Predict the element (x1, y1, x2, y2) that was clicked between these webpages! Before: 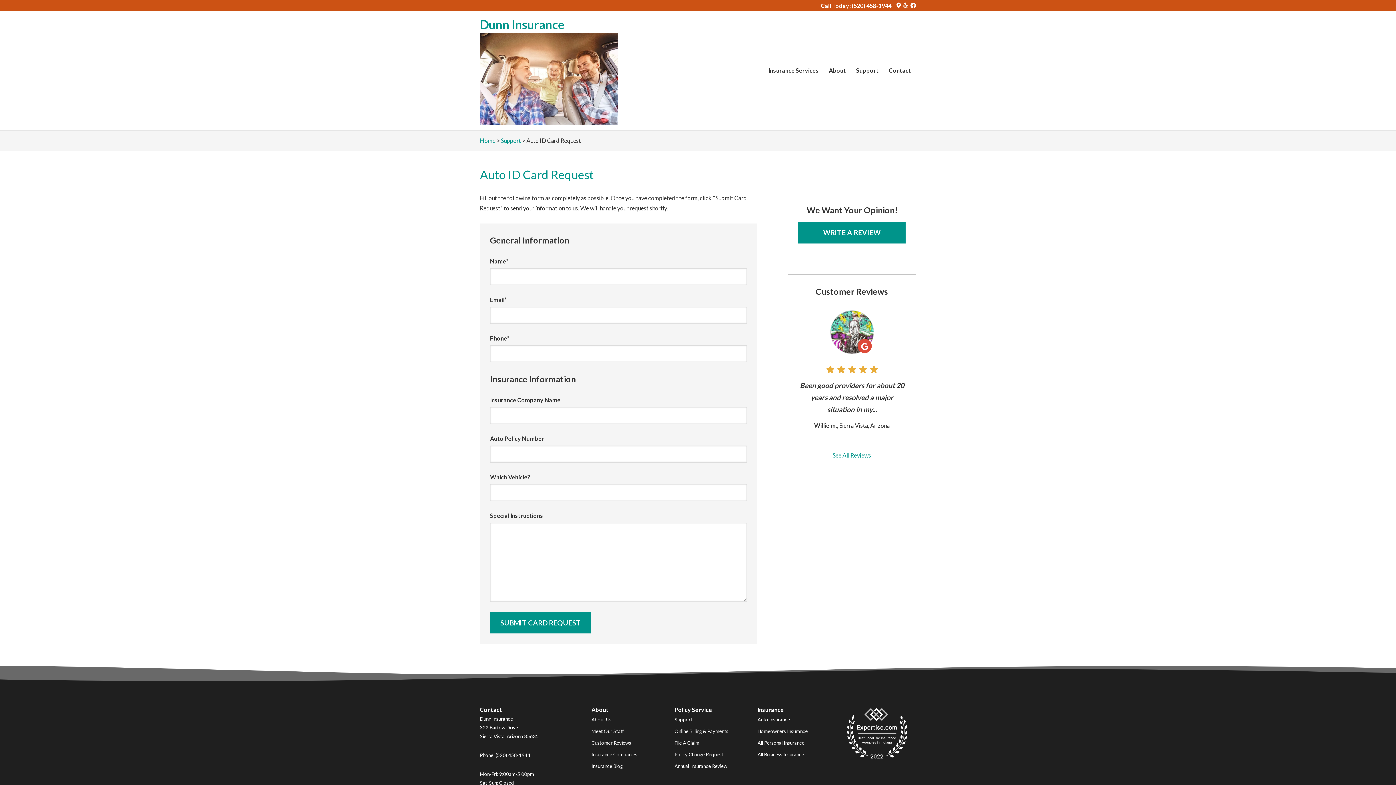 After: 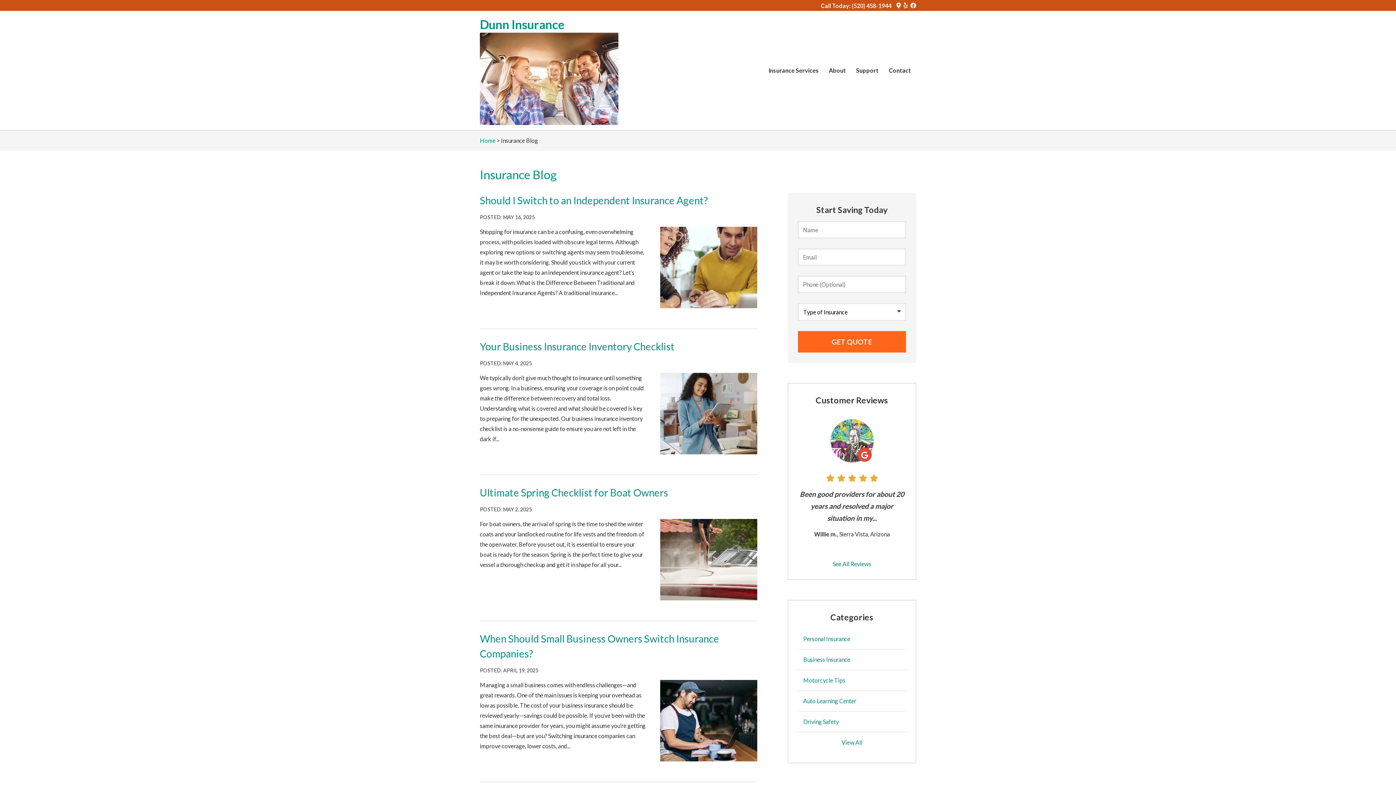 Action: label: Insurance Blog bbox: (591, 760, 622, 771)